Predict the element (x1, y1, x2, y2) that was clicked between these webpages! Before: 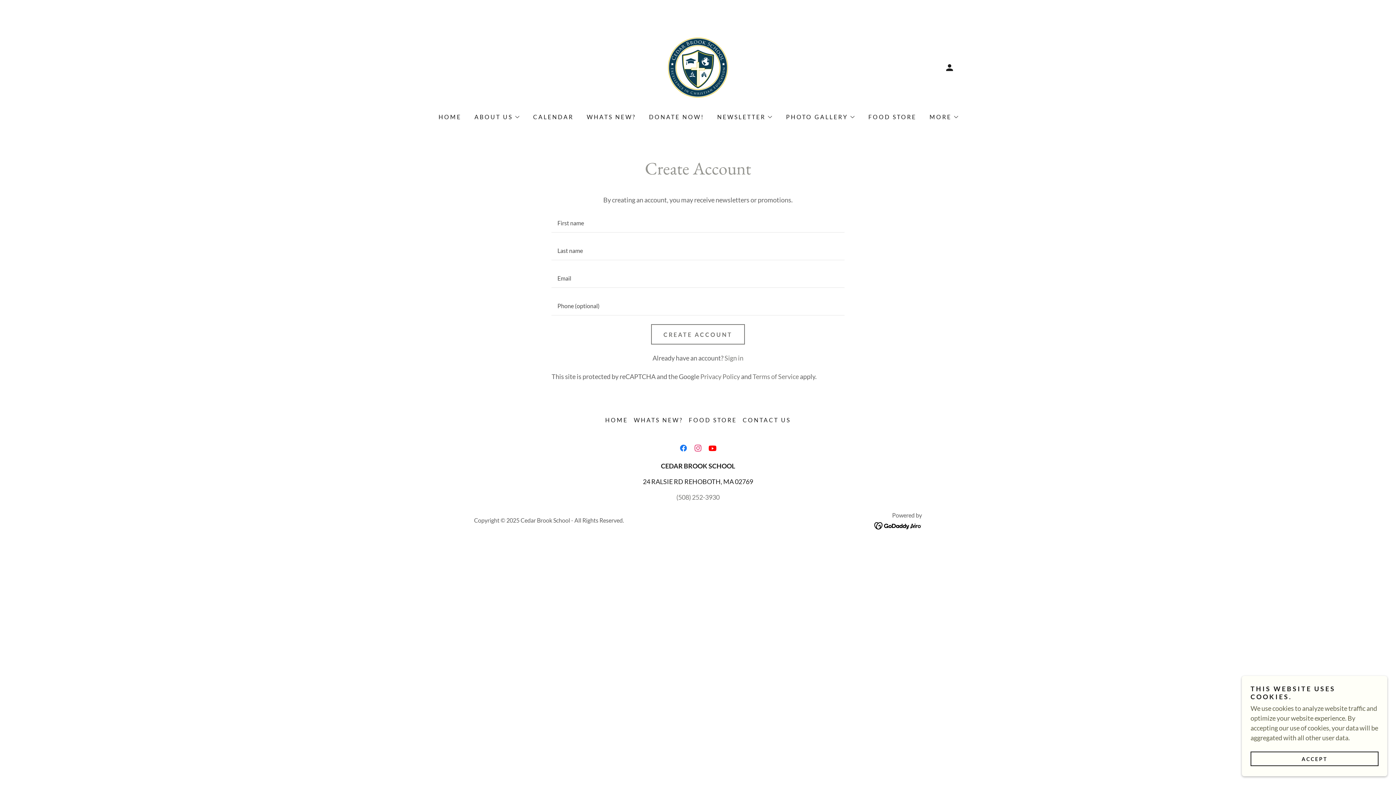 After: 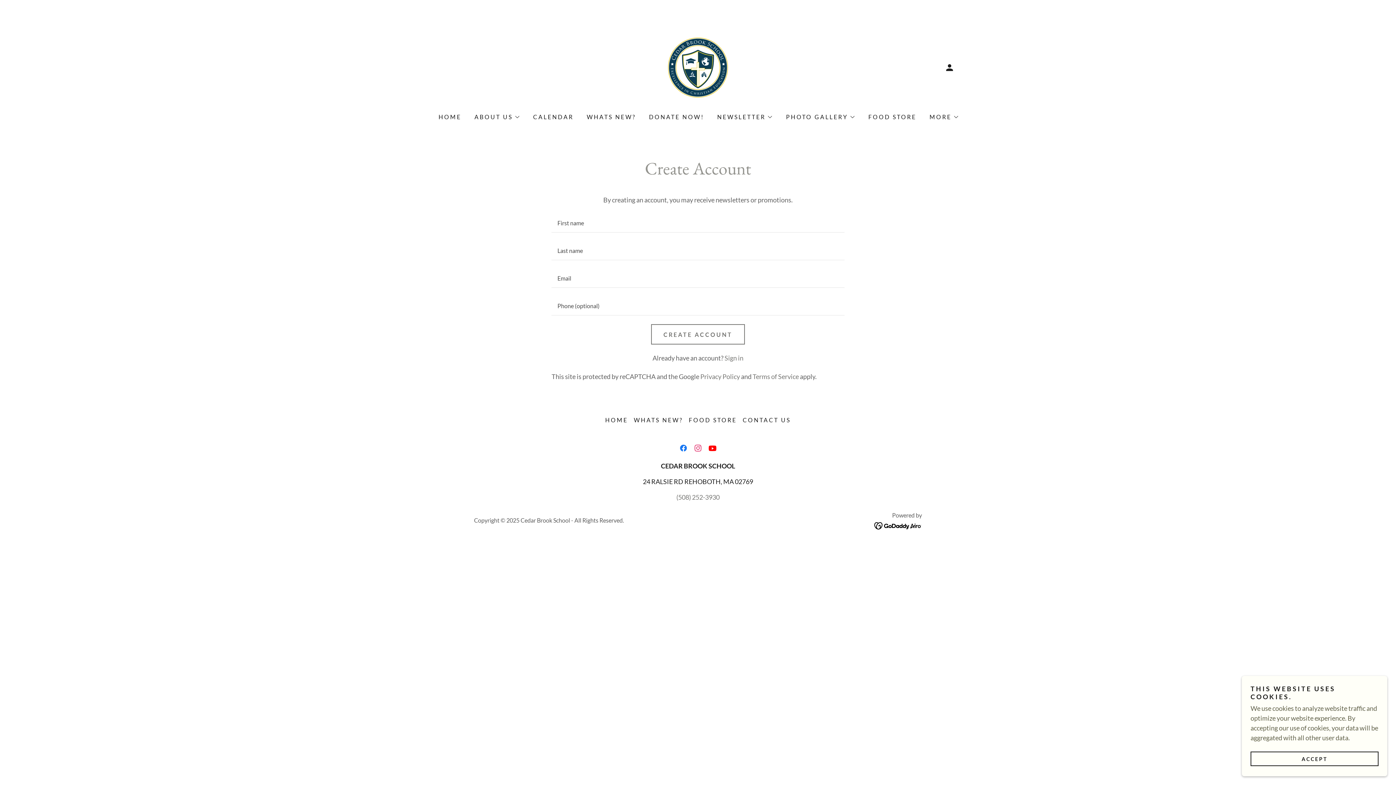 Action: label: Instagram Social Link bbox: (690, 441, 705, 455)